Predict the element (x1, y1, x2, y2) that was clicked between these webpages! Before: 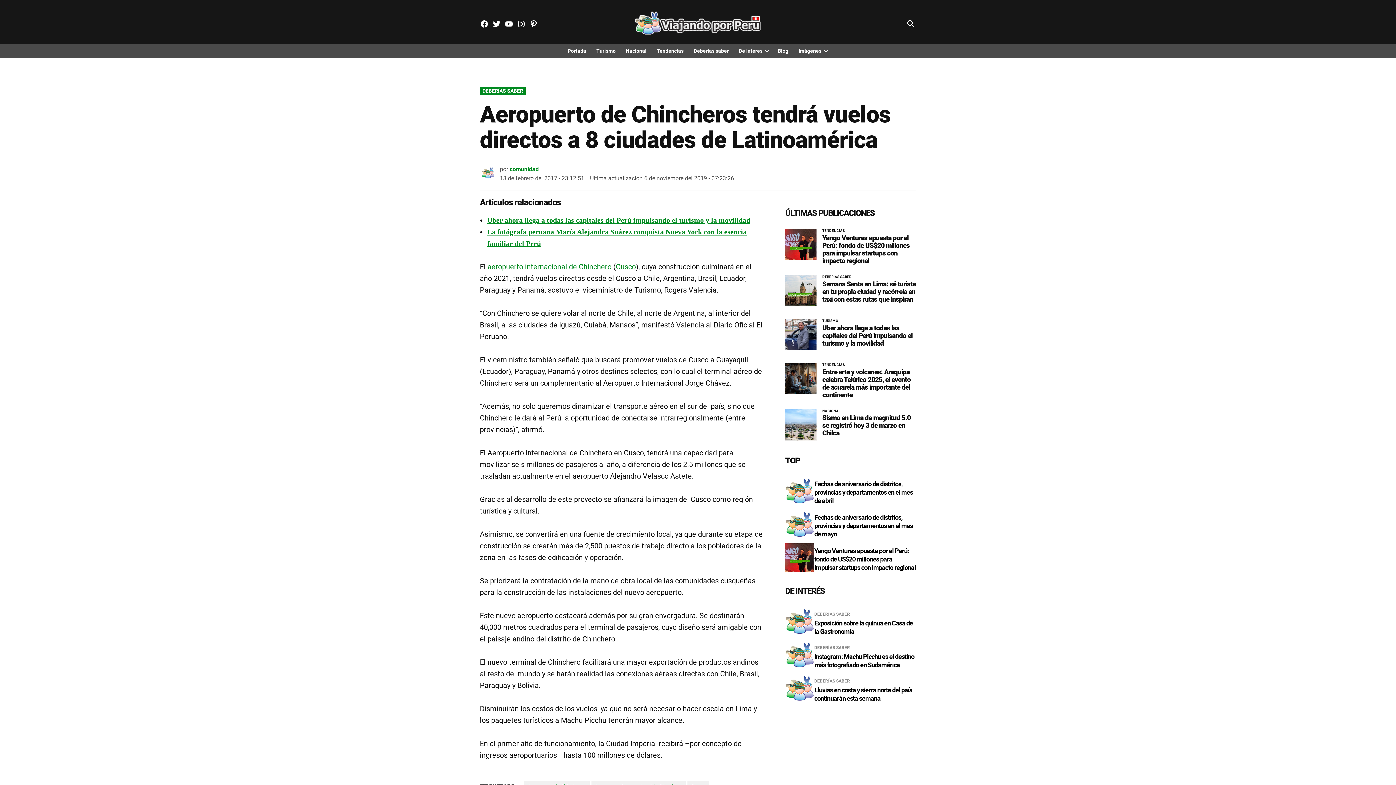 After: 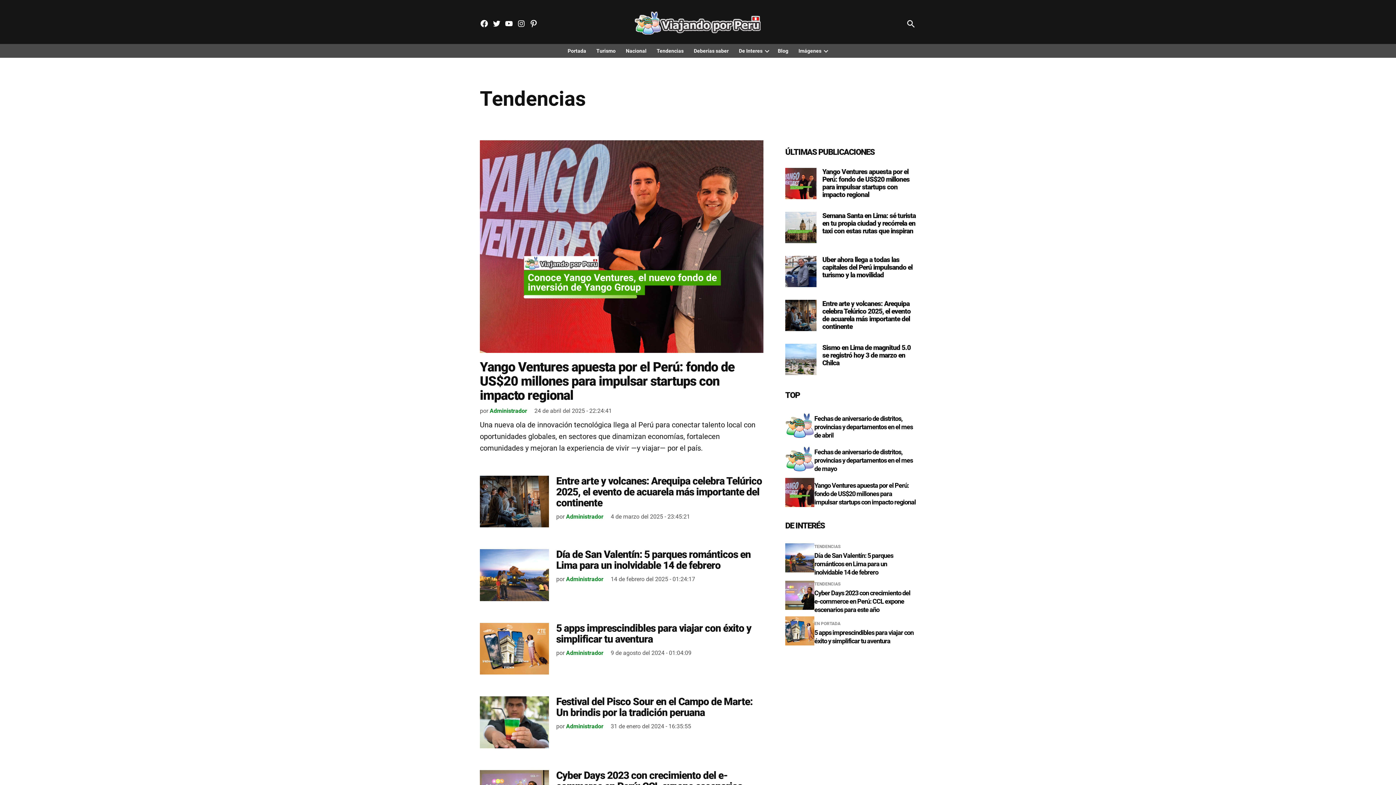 Action: bbox: (653, 46, 687, 55) label: Tendencias